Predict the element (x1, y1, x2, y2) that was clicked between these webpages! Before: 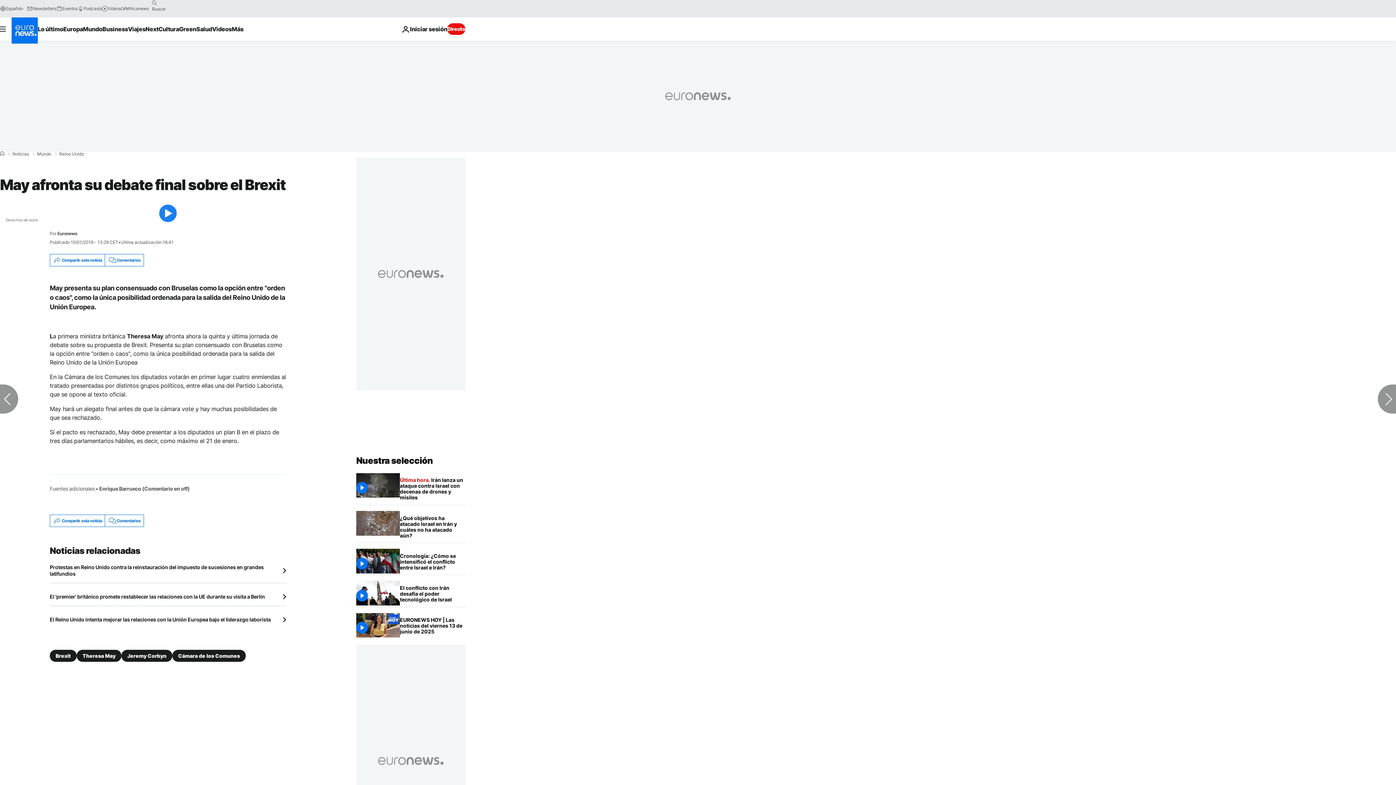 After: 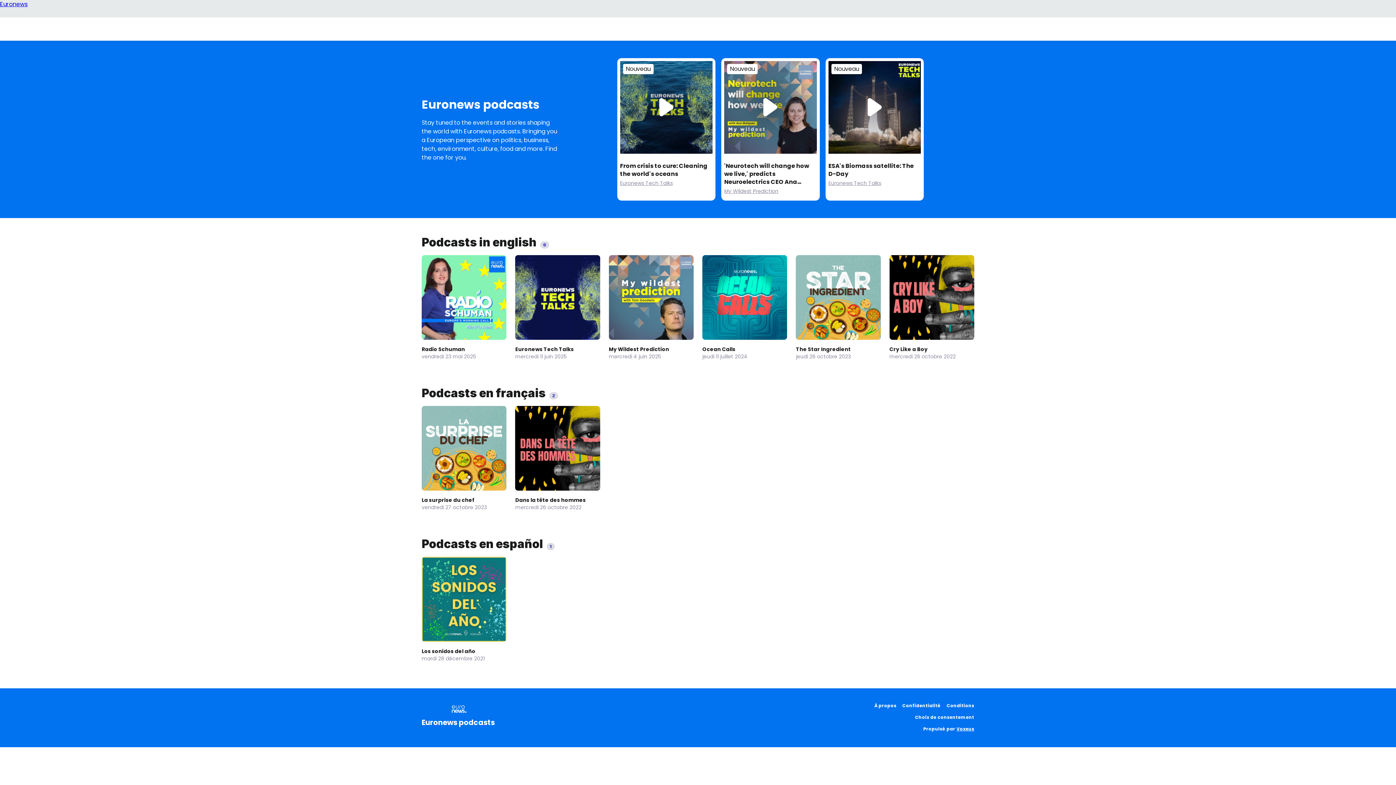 Action: label: Podcasts bbox: (77, 5, 101, 11)